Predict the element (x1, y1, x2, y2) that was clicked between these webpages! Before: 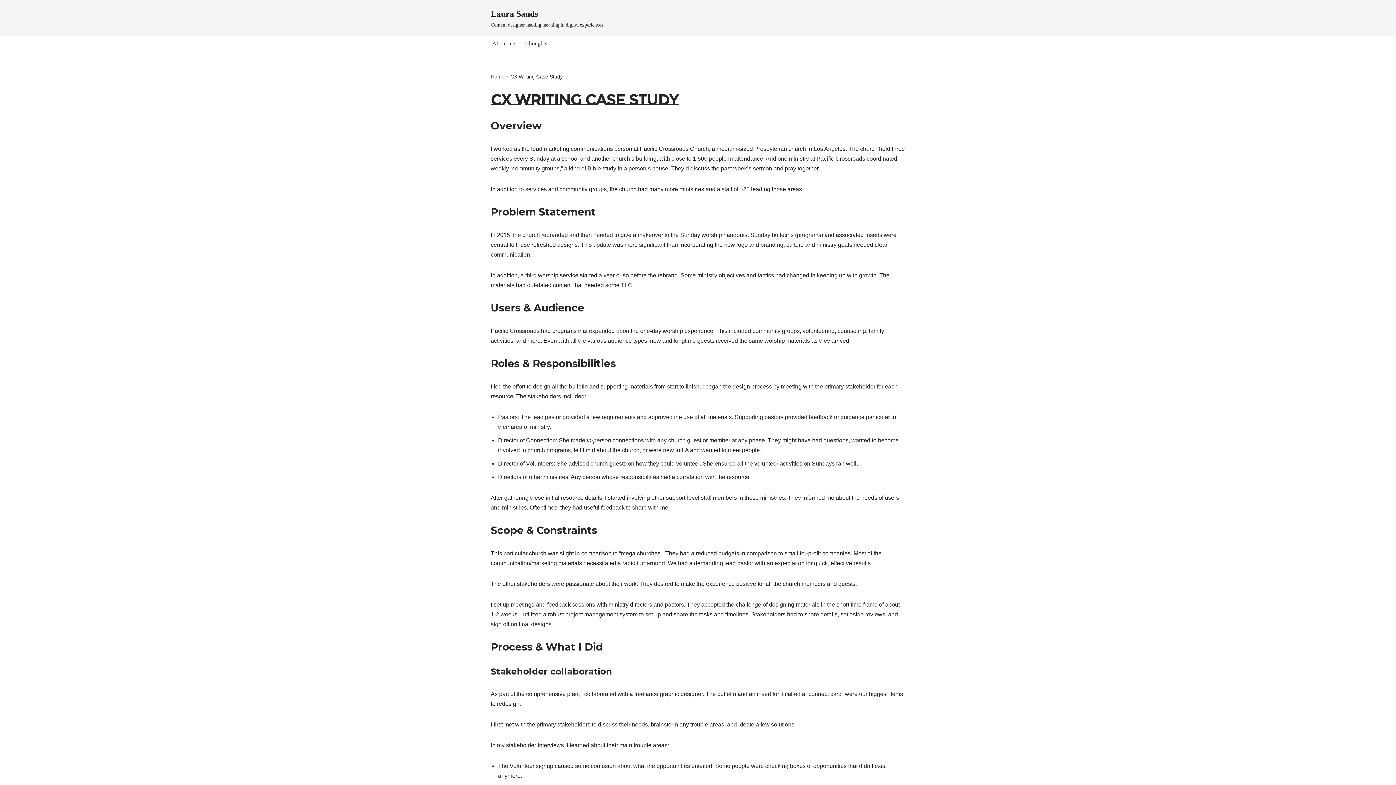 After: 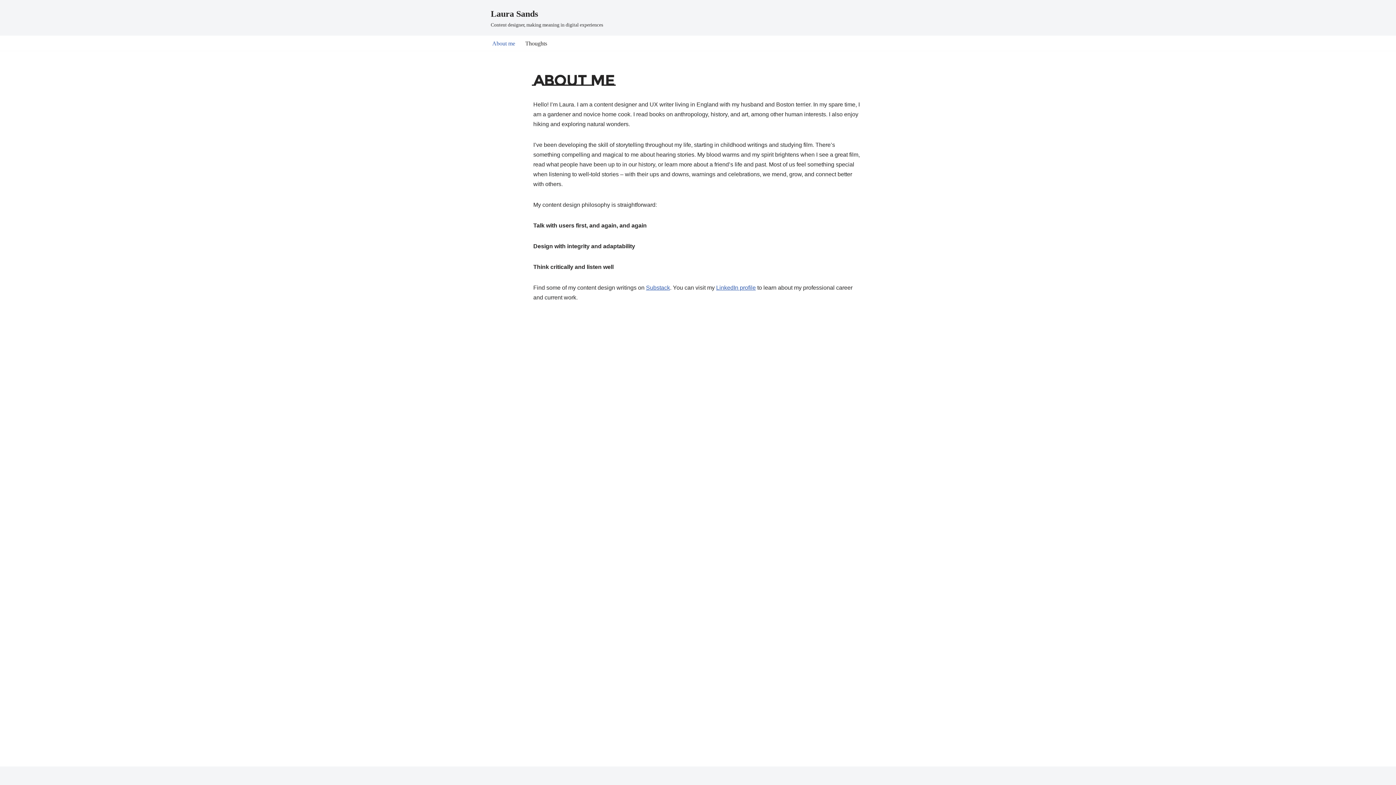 Action: bbox: (525, 38, 547, 48) label: Thoughts